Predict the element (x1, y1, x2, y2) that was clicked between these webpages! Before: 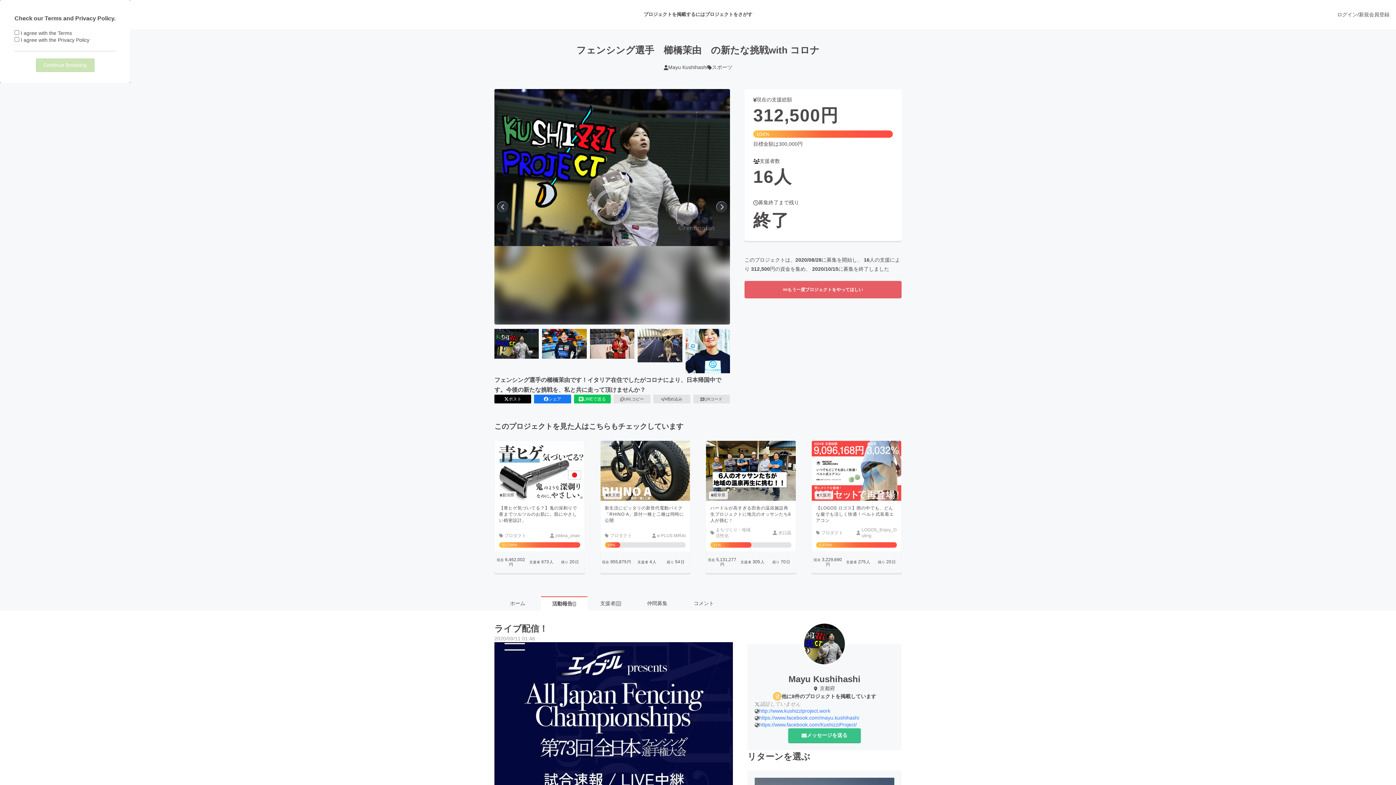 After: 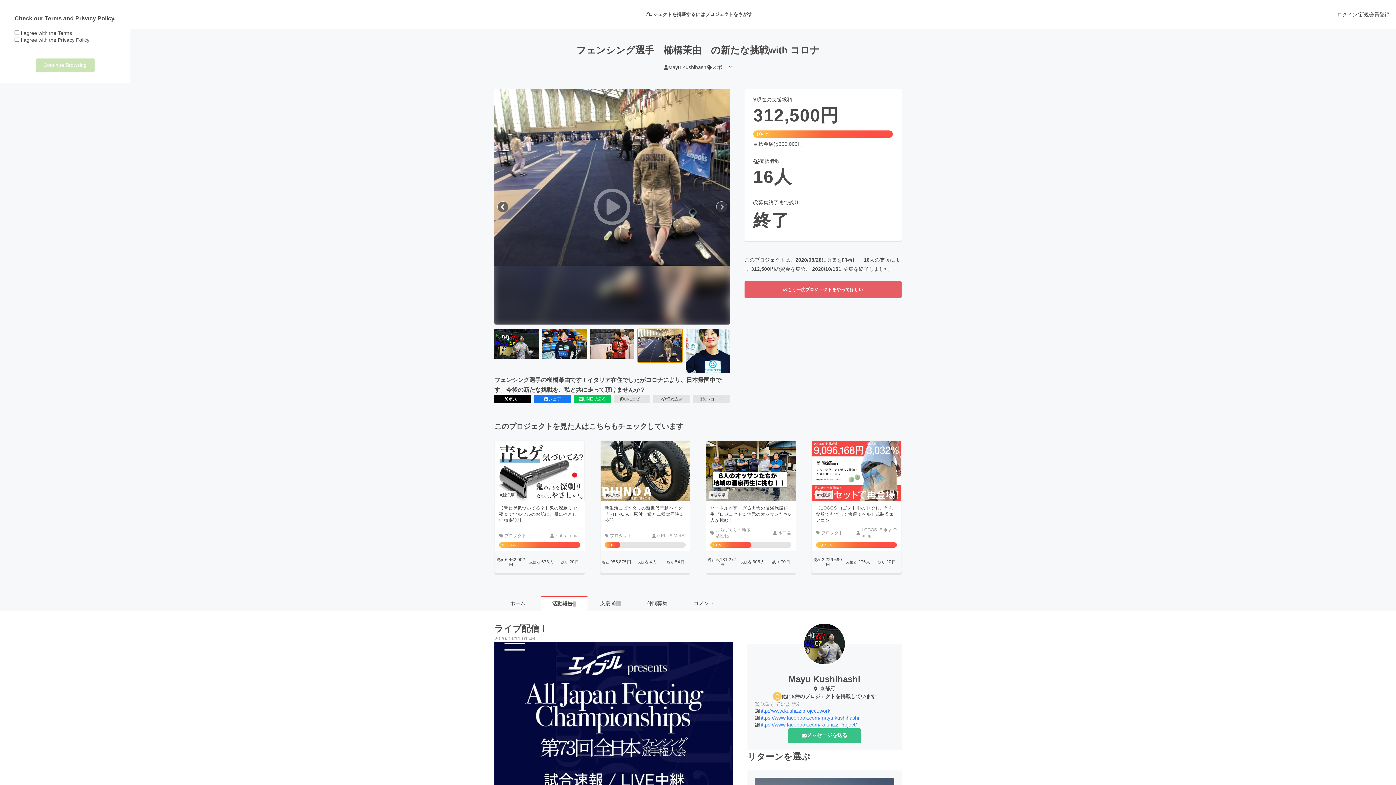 Action: label: 4番目の画像へ切り替える bbox: (637, 329, 682, 362)